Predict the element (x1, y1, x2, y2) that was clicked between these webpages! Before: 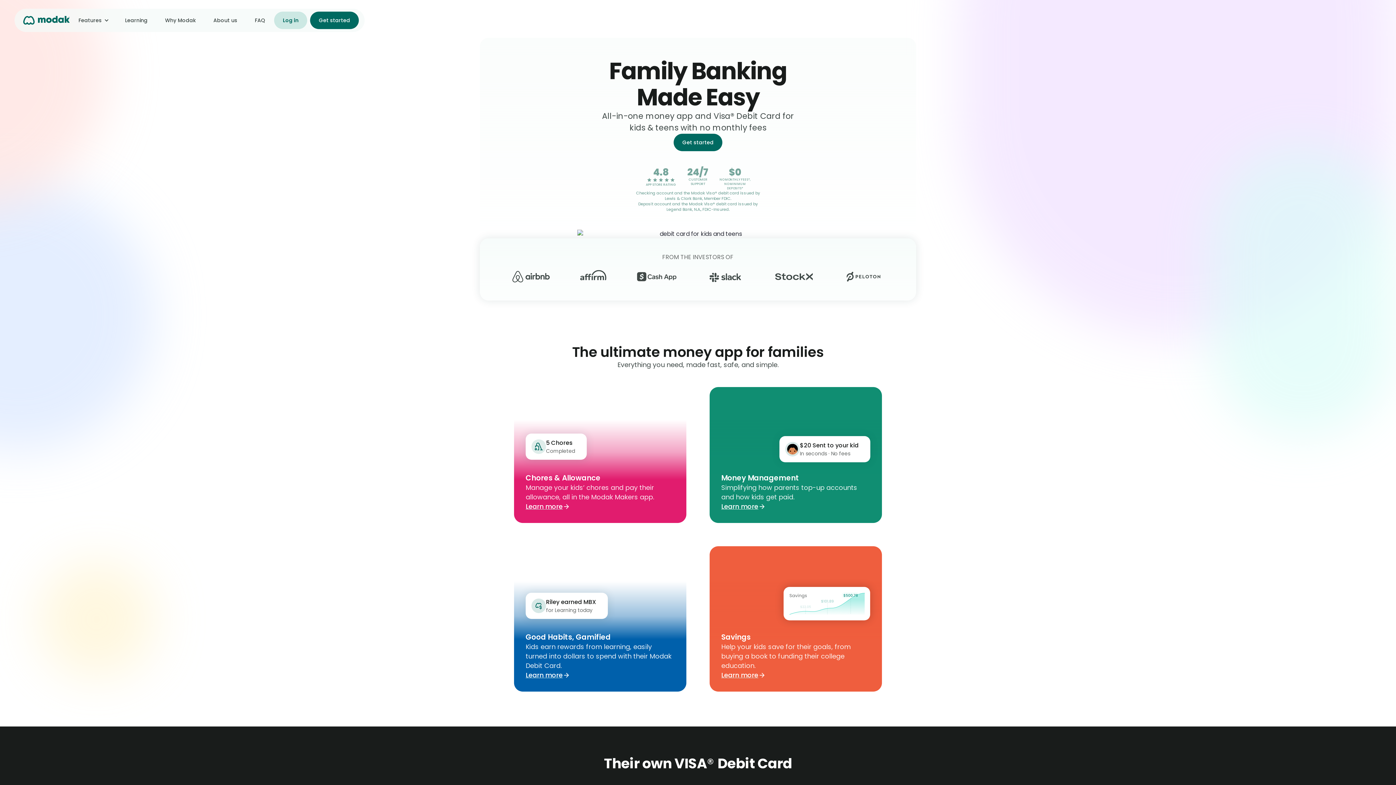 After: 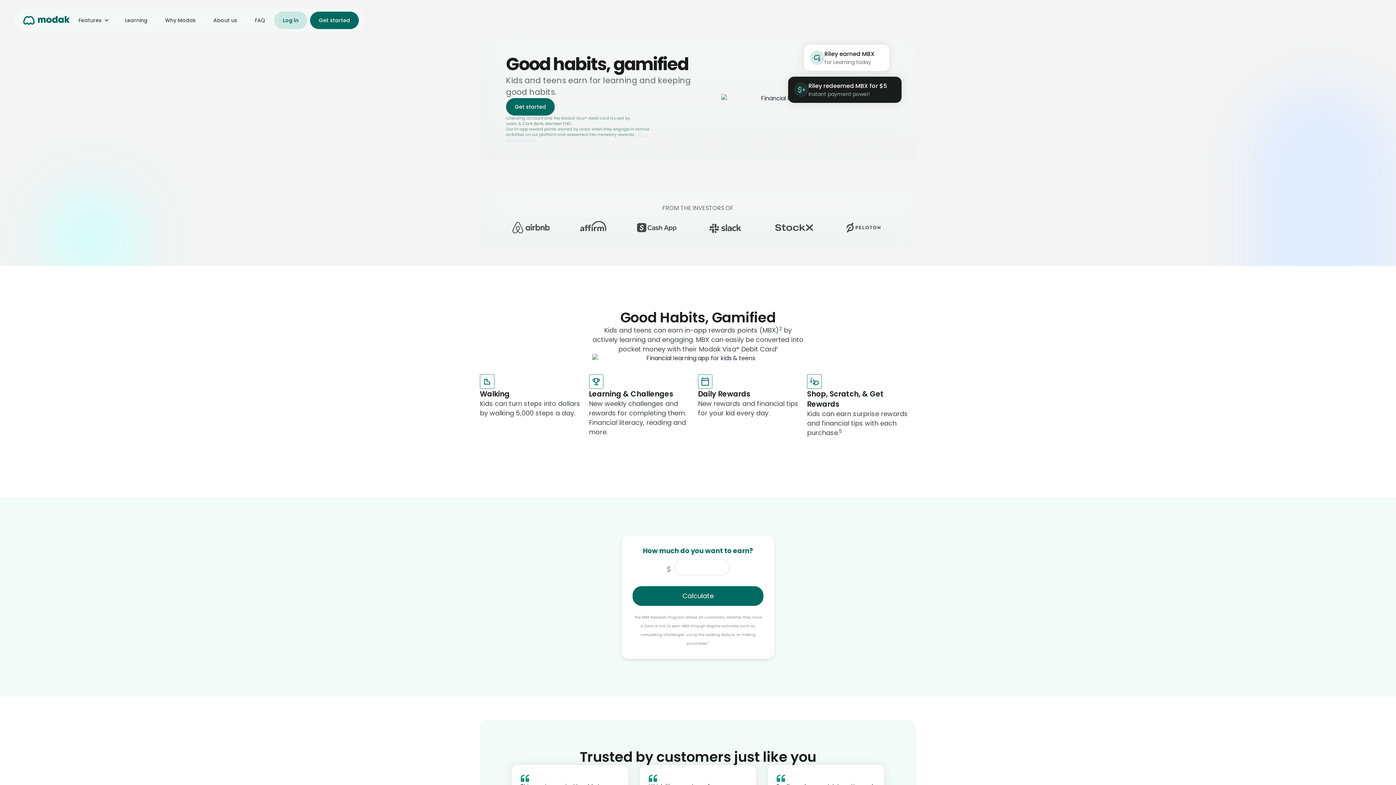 Action: label: Learn more bbox: (525, 671, 674, 680)